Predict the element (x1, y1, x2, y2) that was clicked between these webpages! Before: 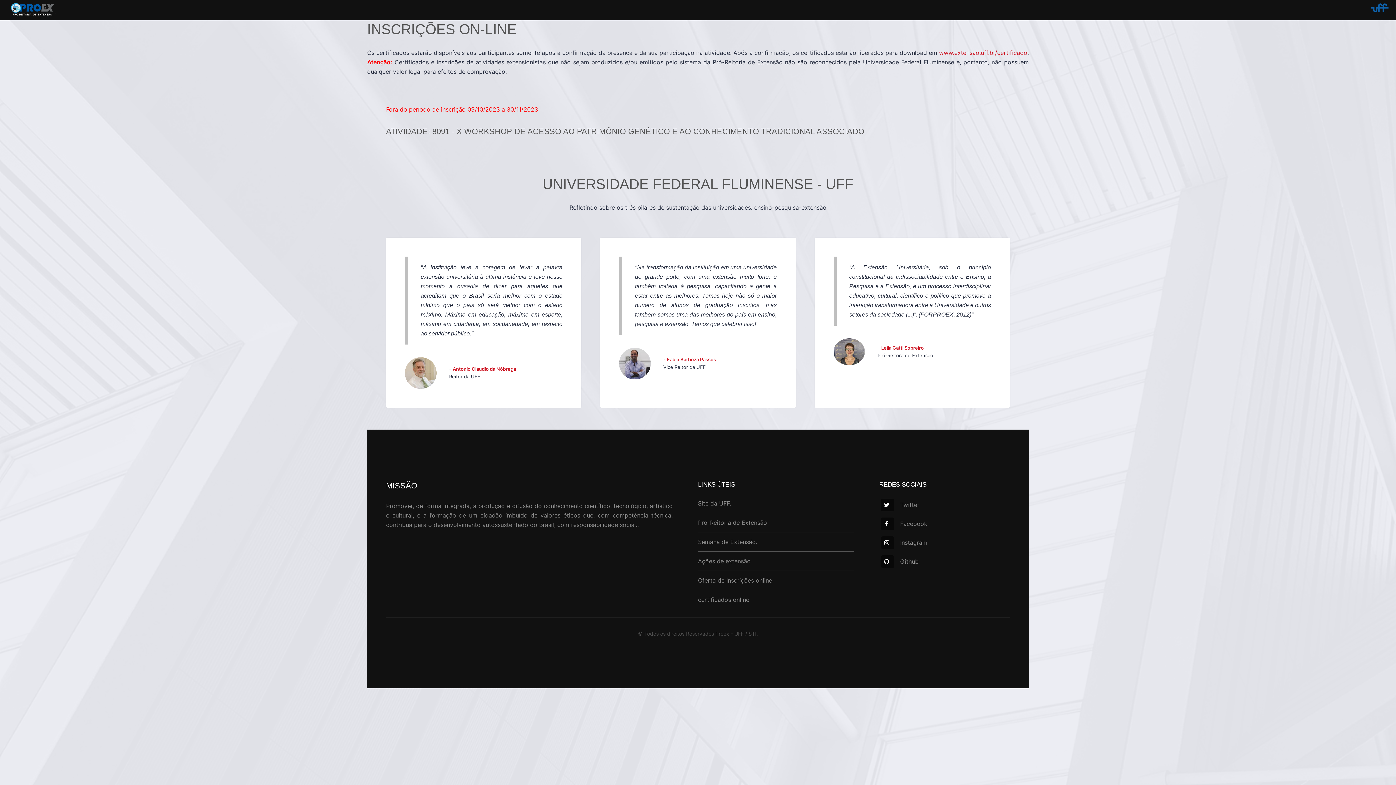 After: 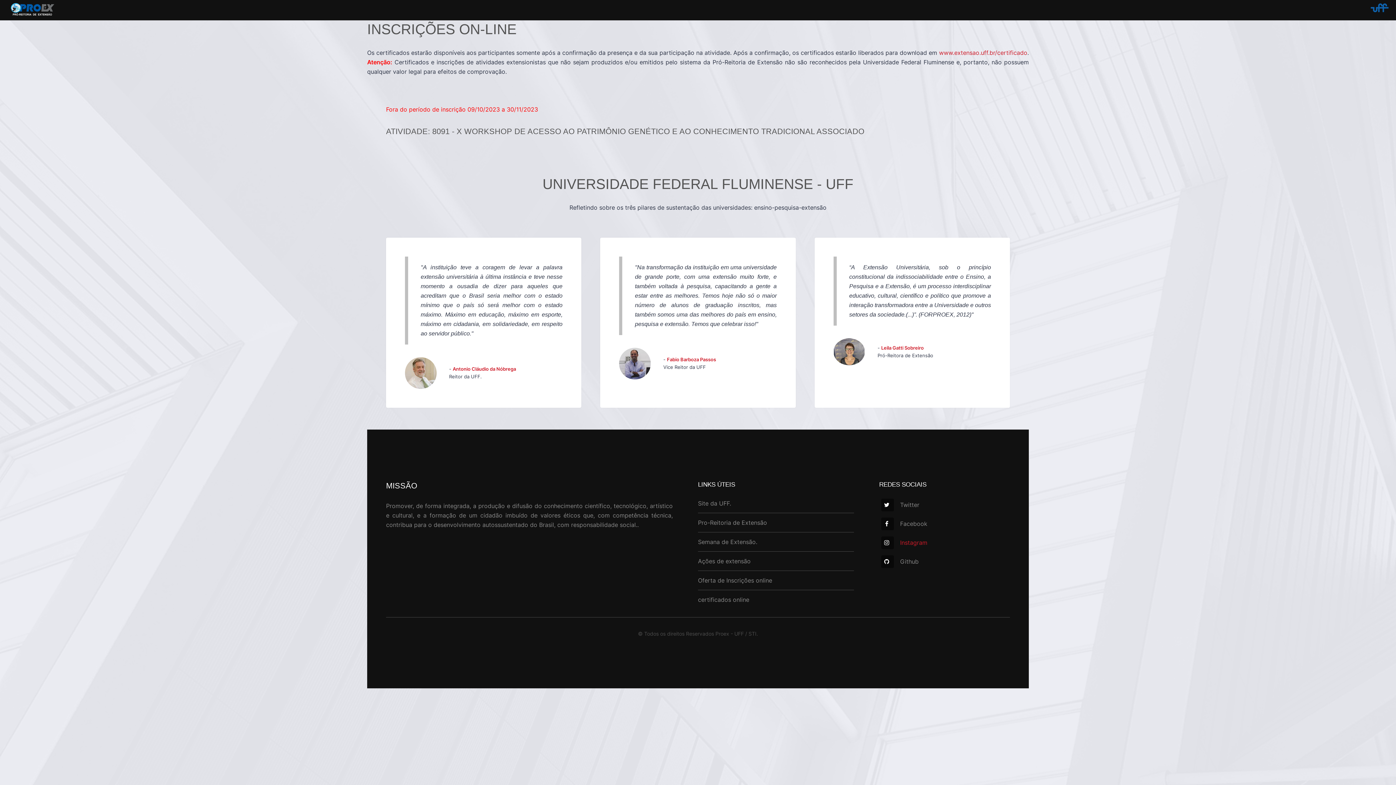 Action: label:  Instagram bbox: (881, 539, 927, 546)